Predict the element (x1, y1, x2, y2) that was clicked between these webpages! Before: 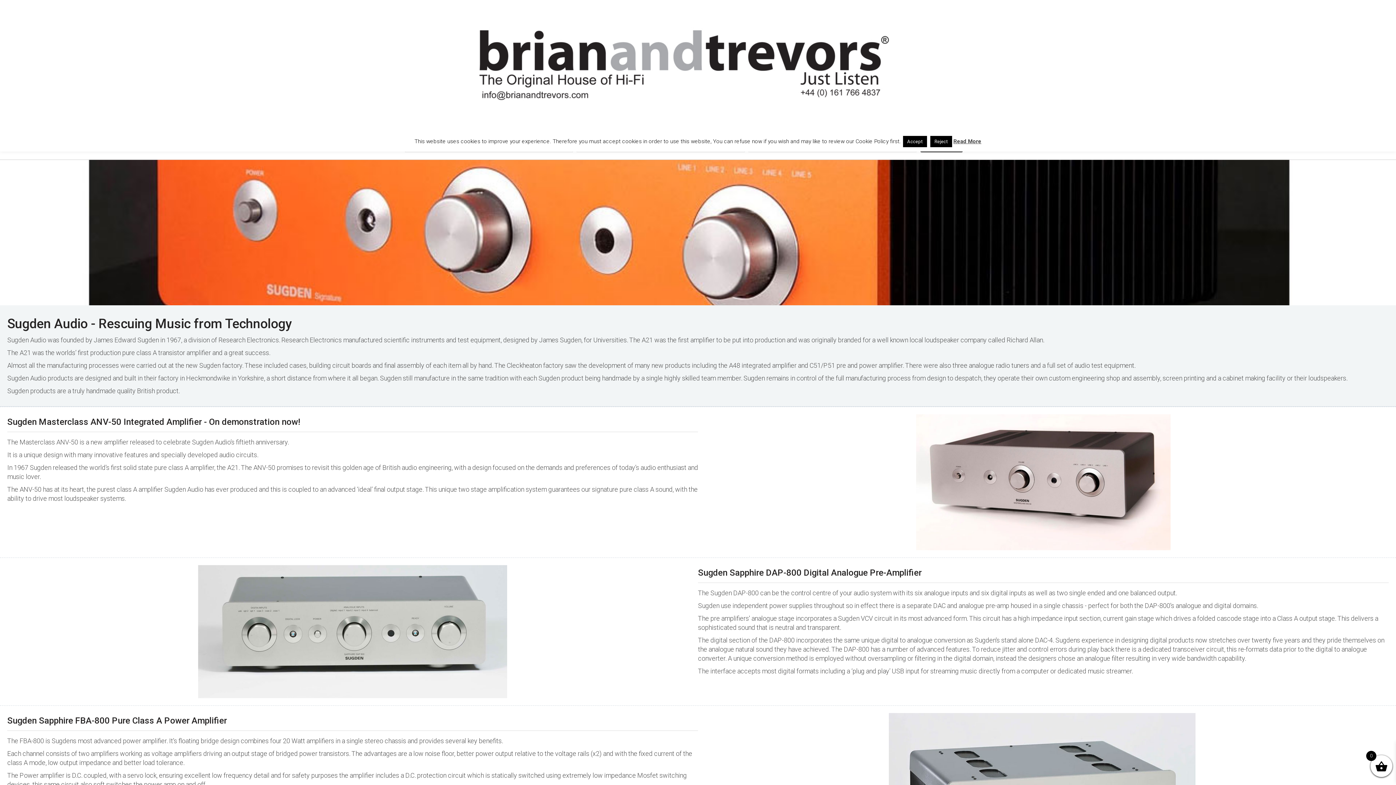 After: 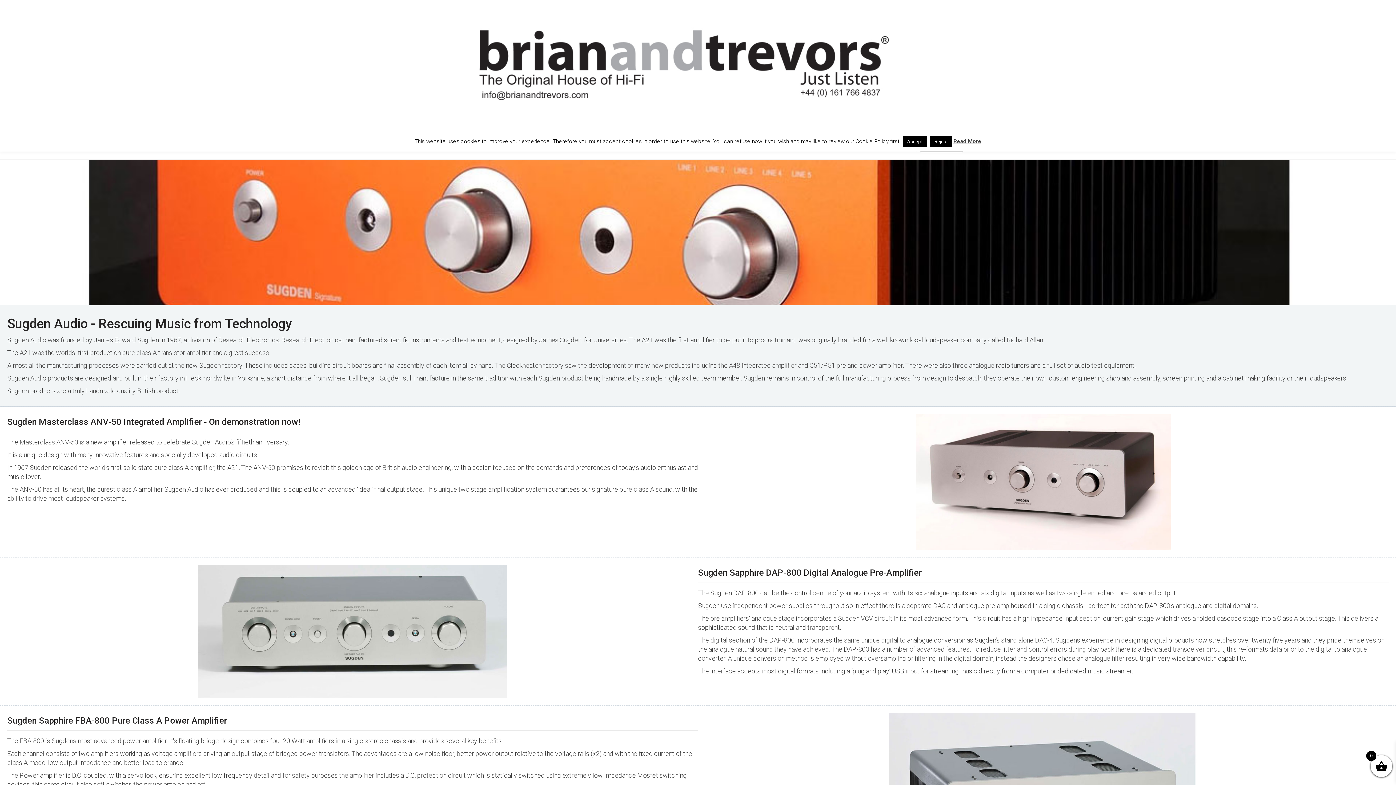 Action: bbox: (953, 137, 981, 145) label: Read More